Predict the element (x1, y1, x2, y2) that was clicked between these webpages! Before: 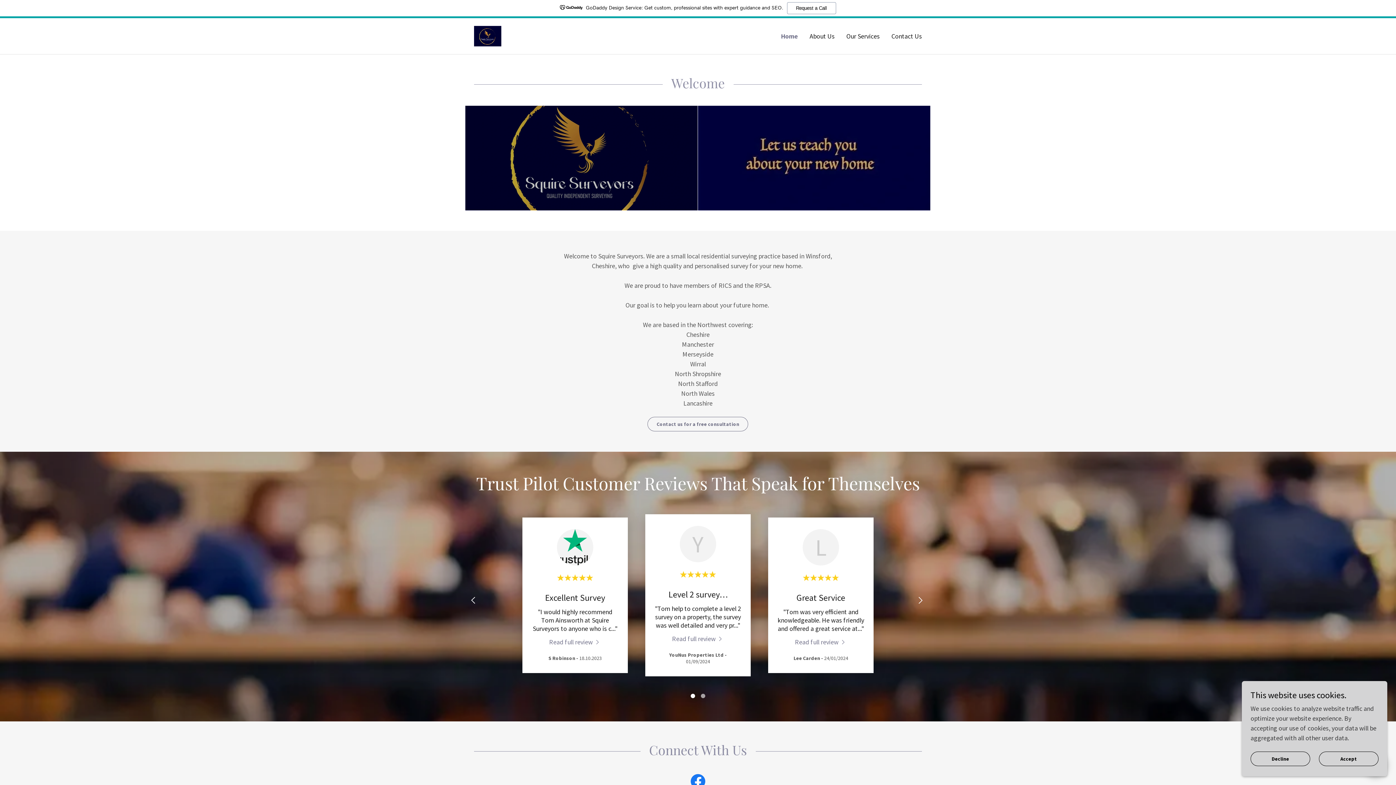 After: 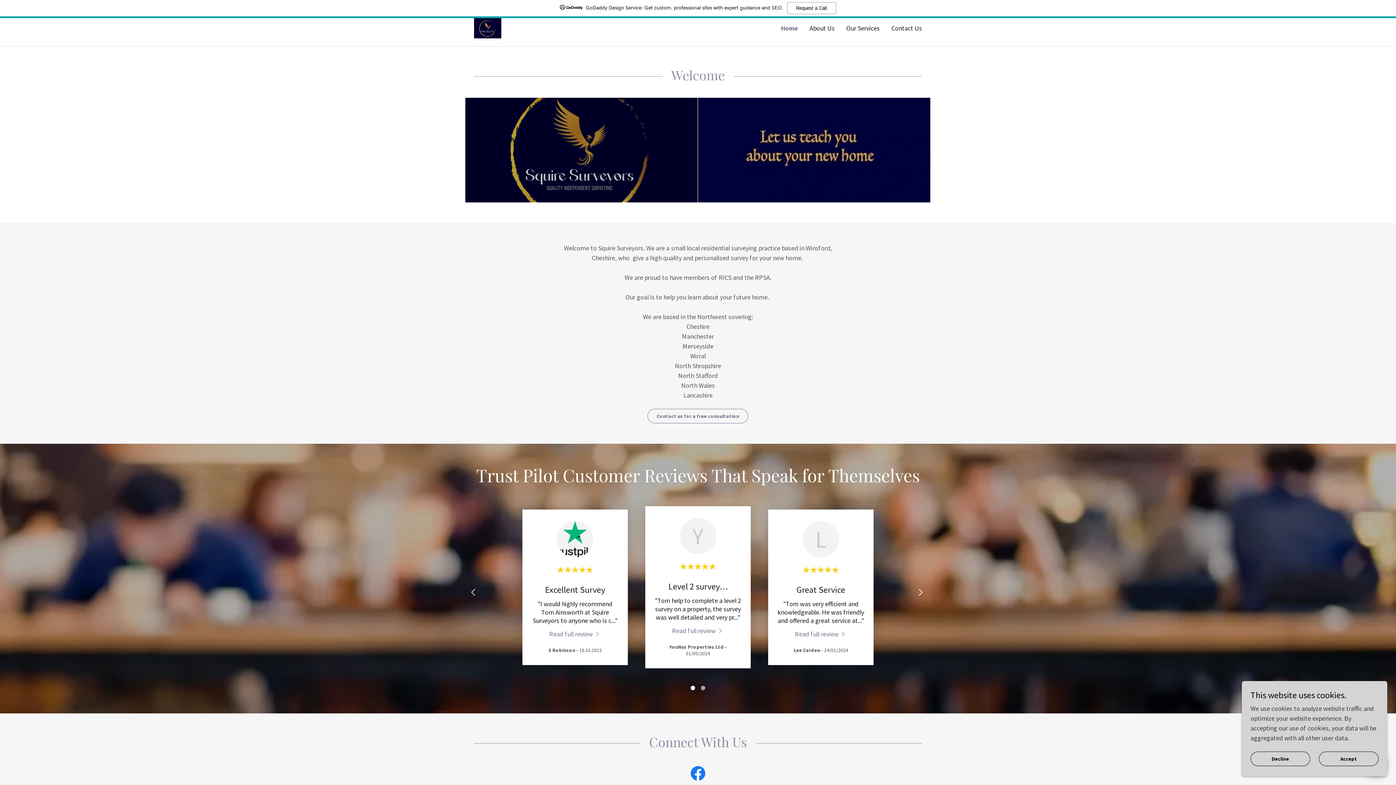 Action: bbox: (680, 773, 715, 793) label: Facebook Social Link